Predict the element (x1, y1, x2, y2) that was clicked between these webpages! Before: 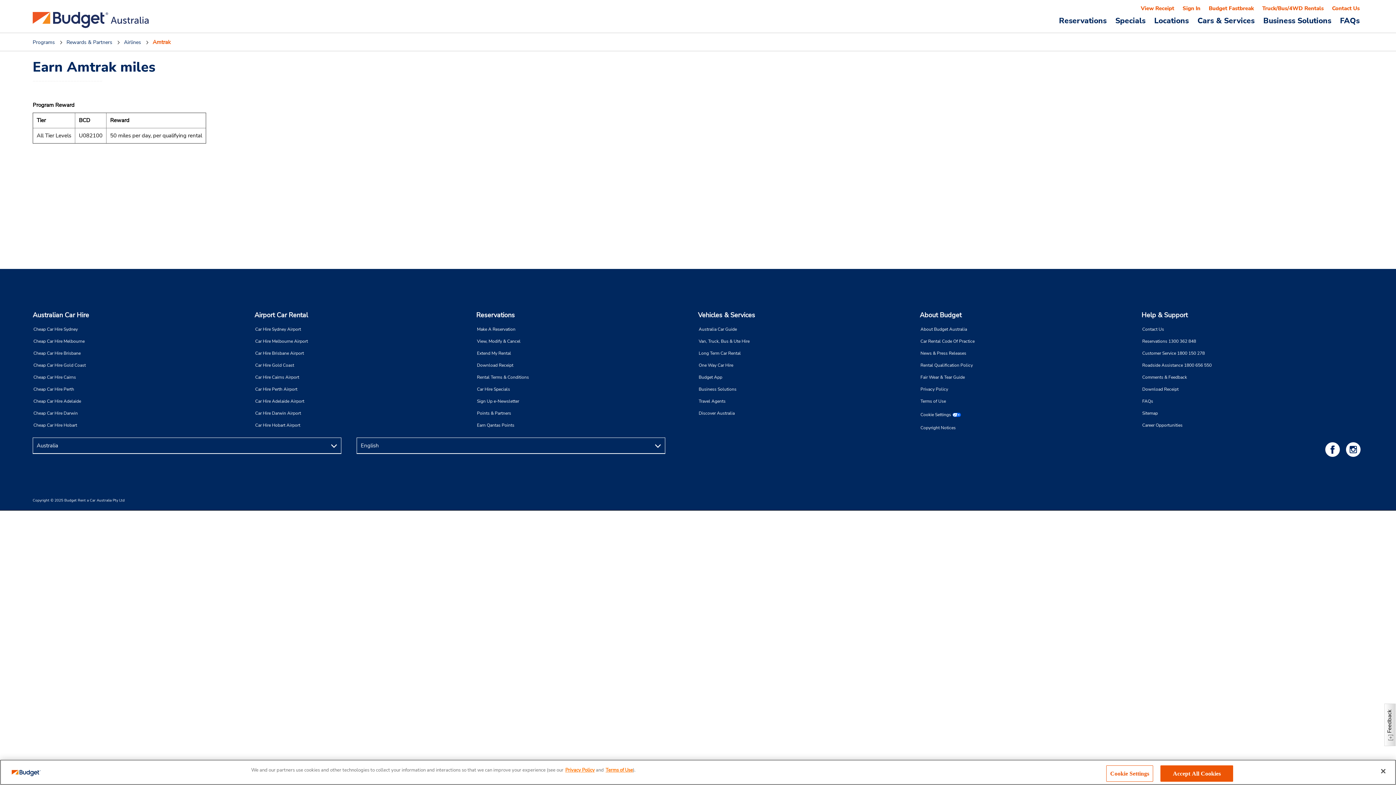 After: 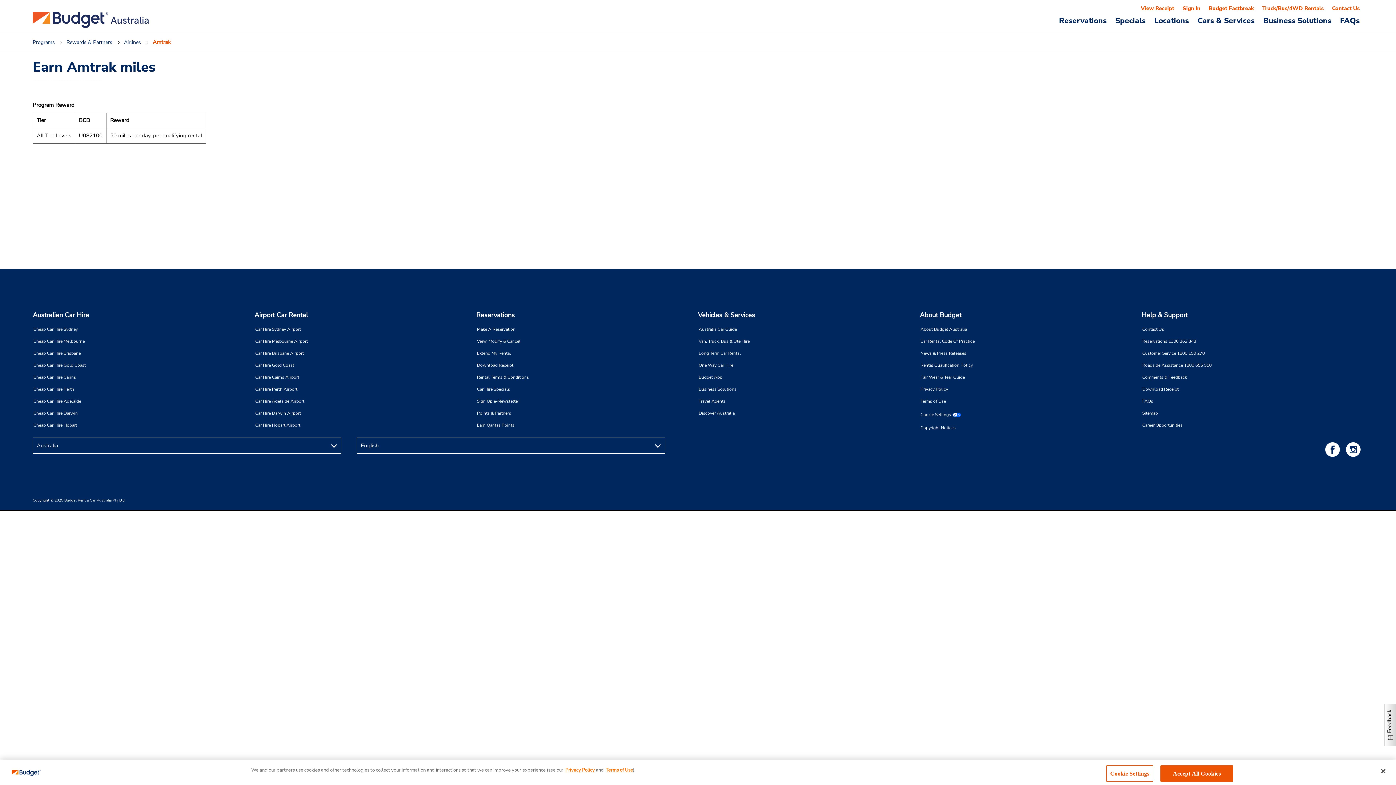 Action: bbox: (1141, 310, 1384, 320) label: Help & Support